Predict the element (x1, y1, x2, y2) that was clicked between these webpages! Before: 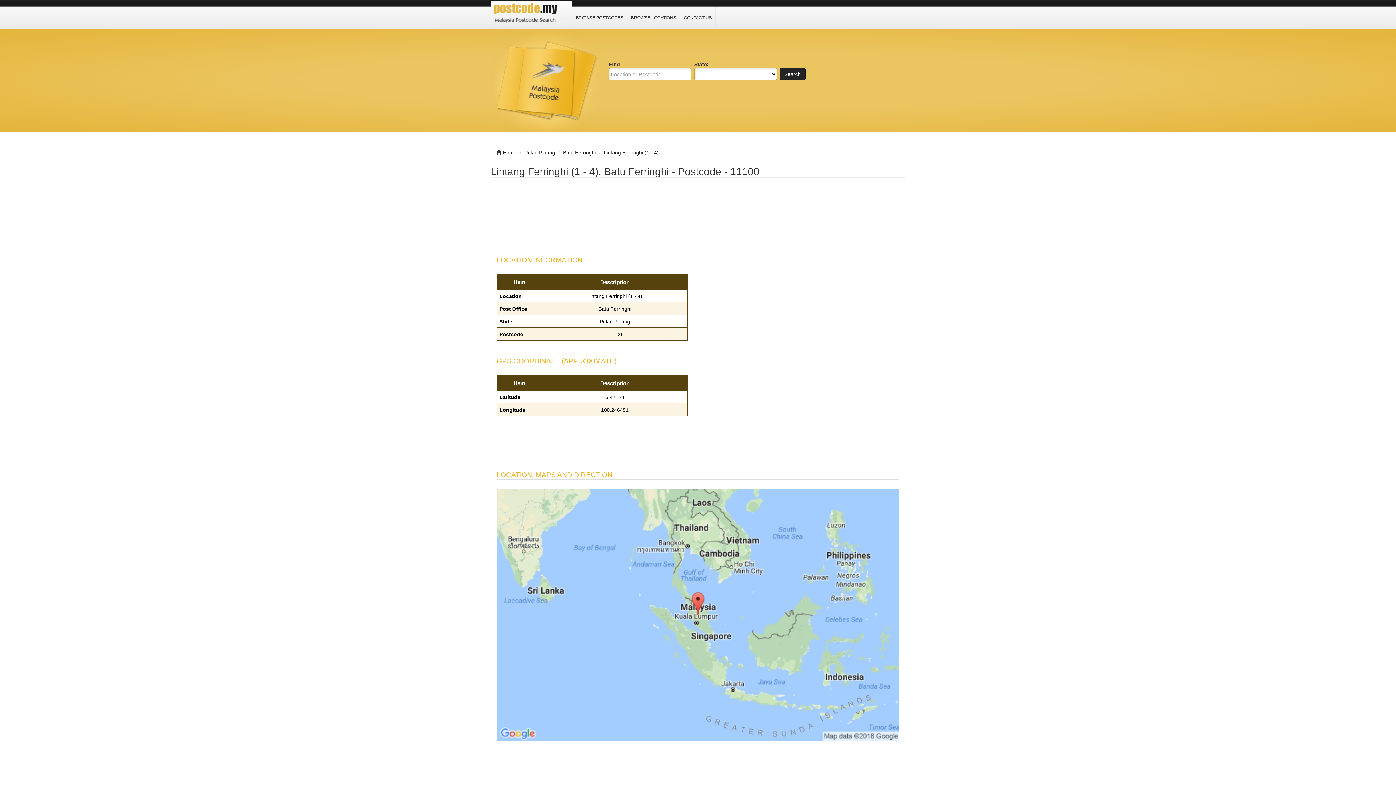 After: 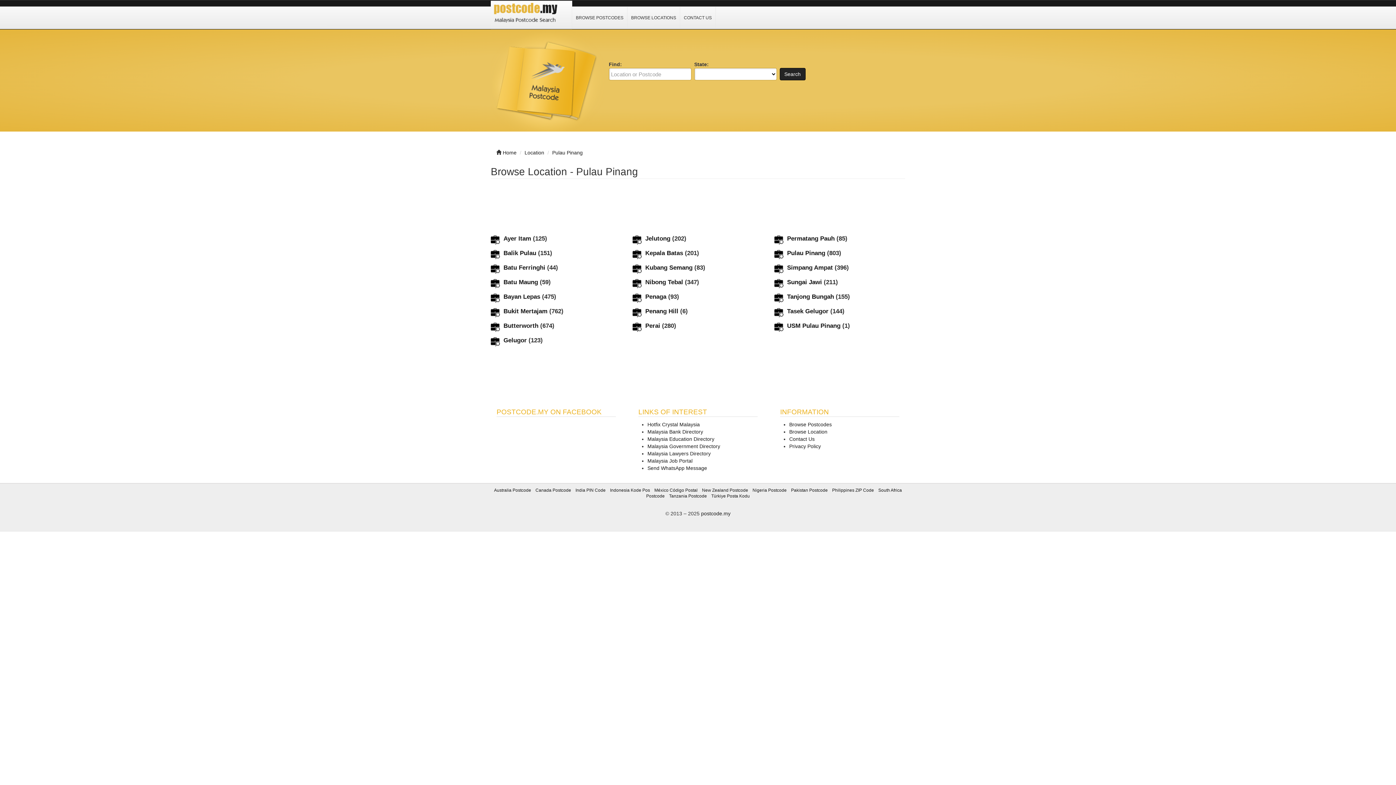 Action: label: Pulau Pinang bbox: (524, 149, 555, 155)